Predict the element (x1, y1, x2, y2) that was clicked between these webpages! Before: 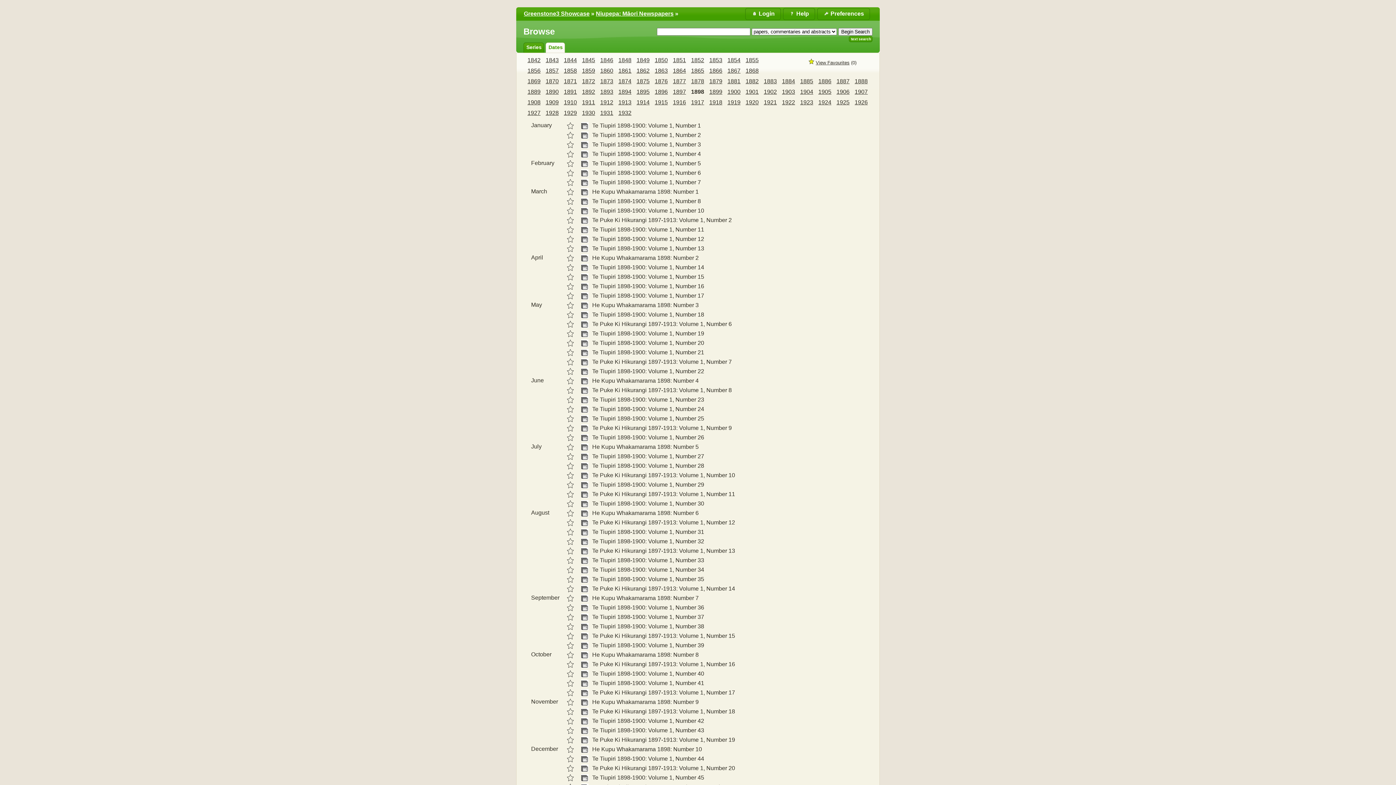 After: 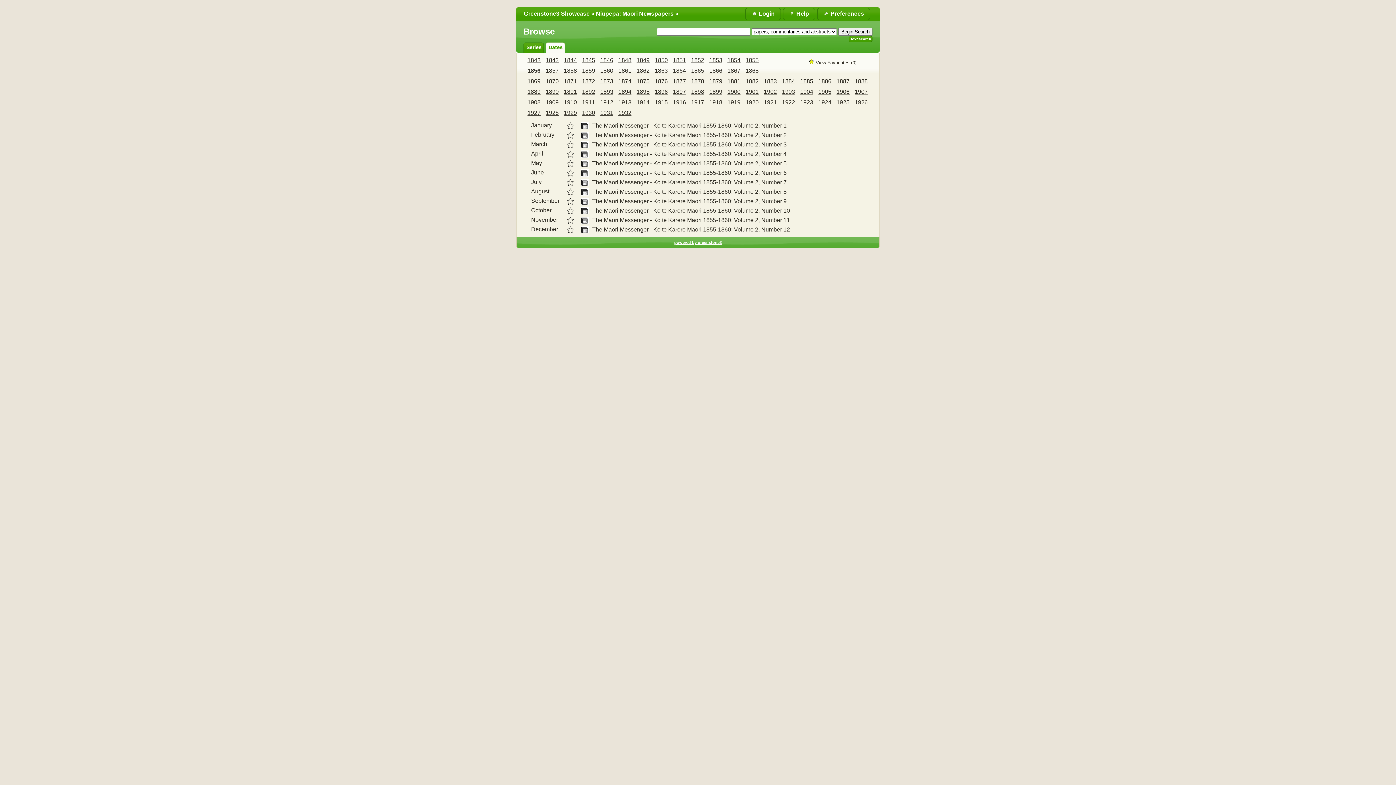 Action: label: 1856 bbox: (527, 67, 540, 73)